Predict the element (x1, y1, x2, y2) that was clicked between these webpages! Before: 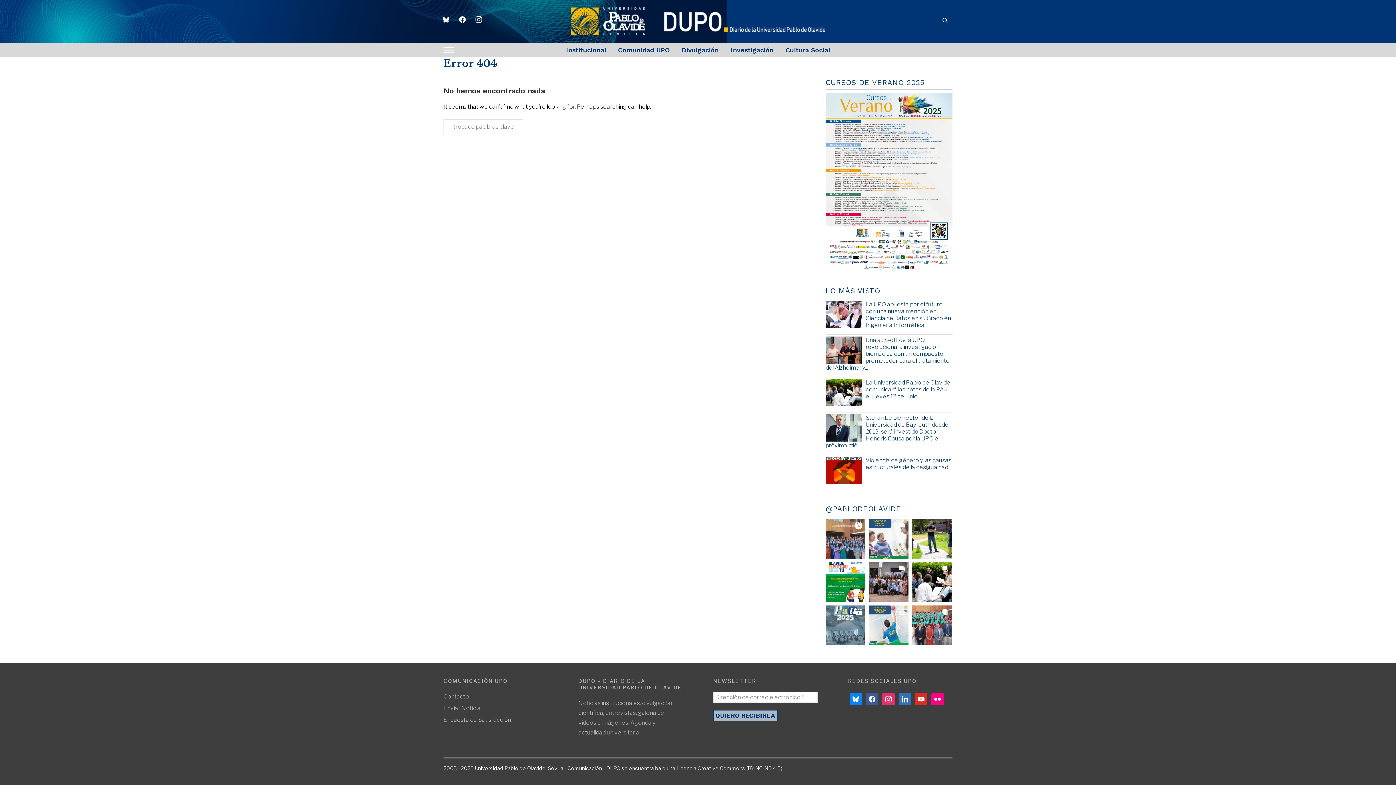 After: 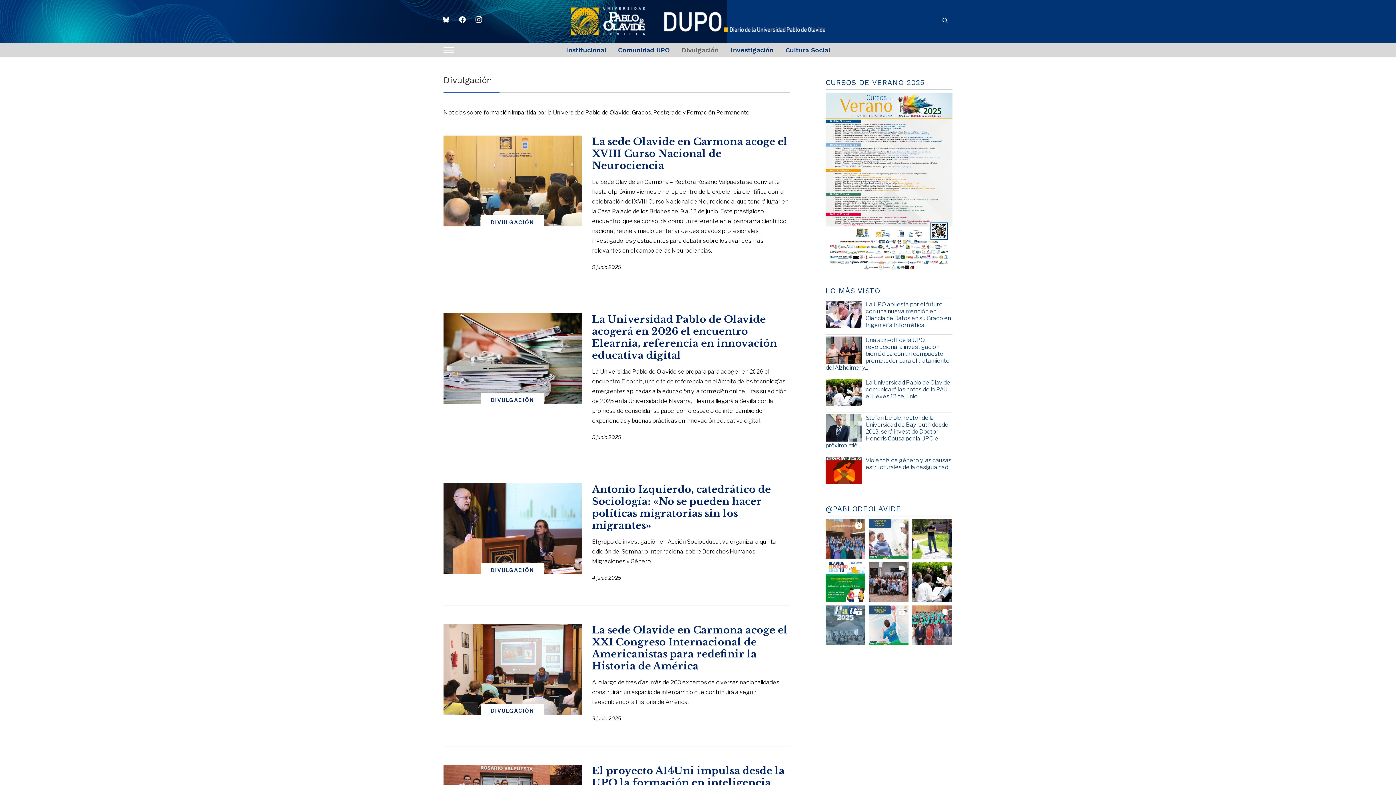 Action: label: Divulgación bbox: (681, 41, 718, 59)